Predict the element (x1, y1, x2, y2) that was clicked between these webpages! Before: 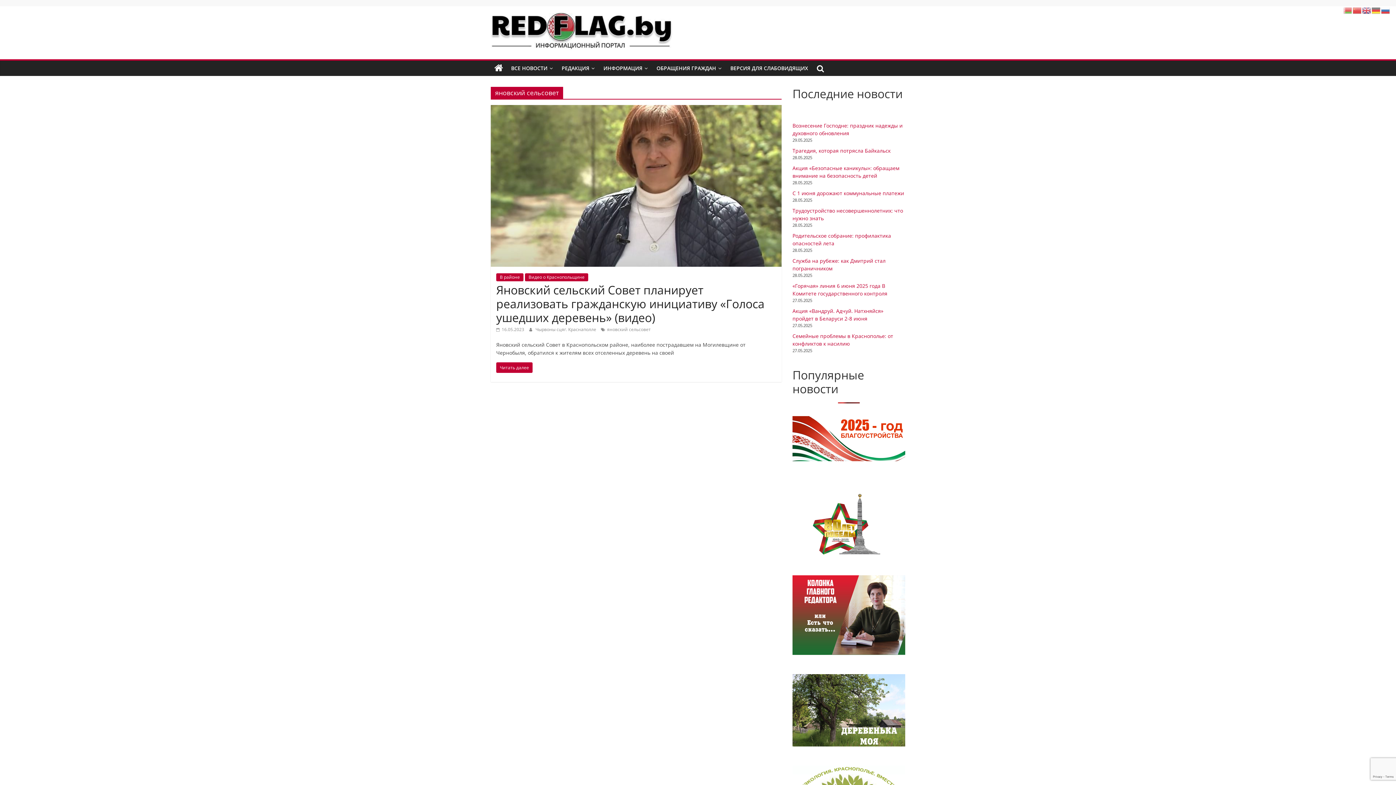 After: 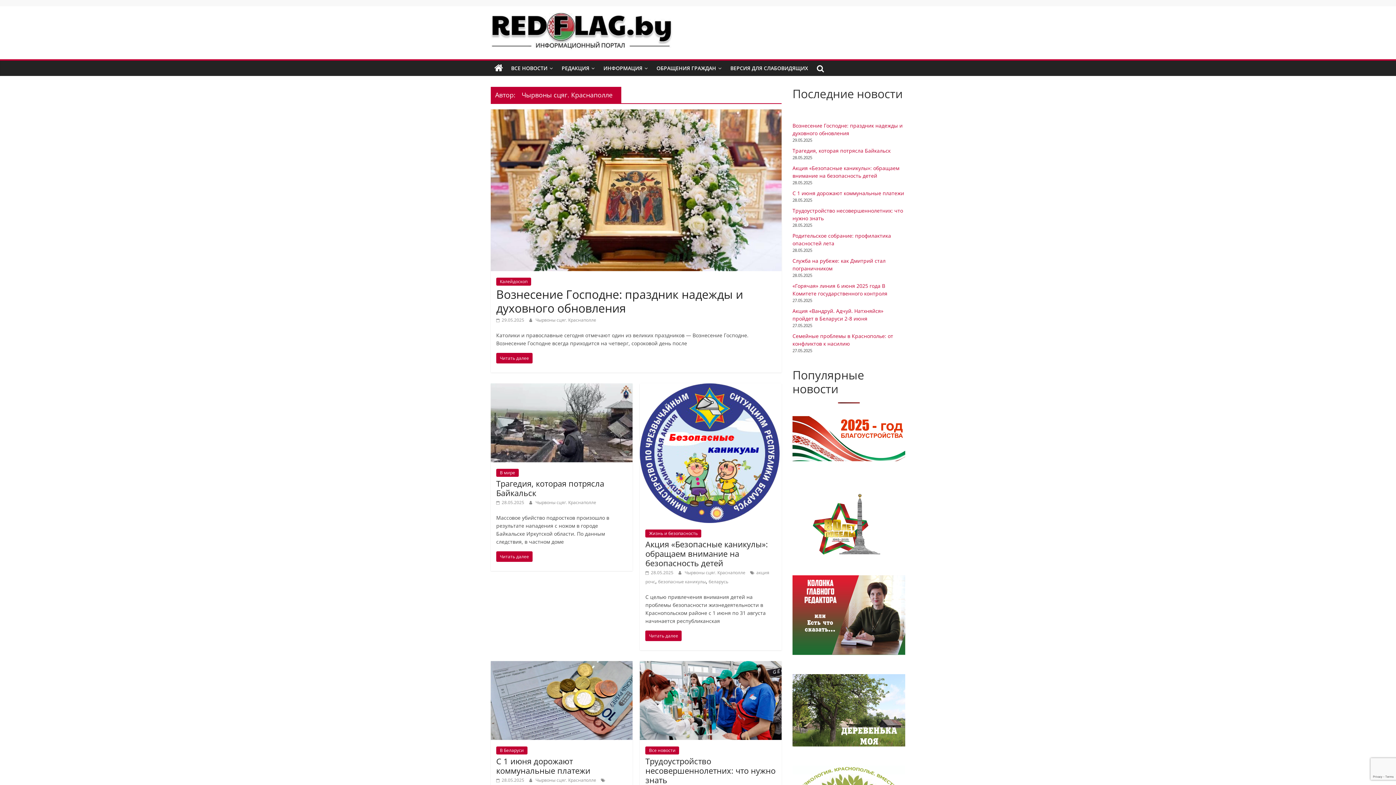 Action: label: Чырвоны сцяг. Краснаполле  bbox: (535, 326, 597, 332)